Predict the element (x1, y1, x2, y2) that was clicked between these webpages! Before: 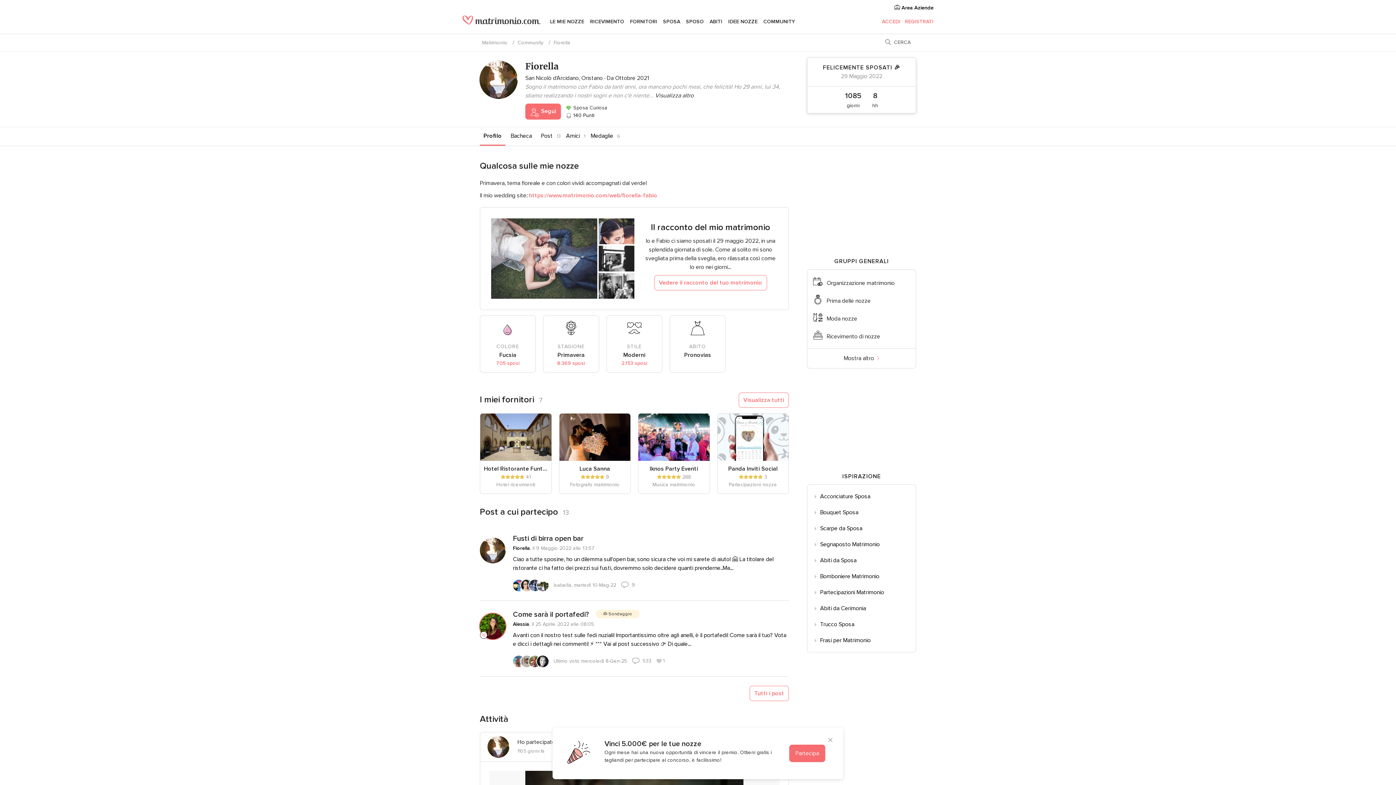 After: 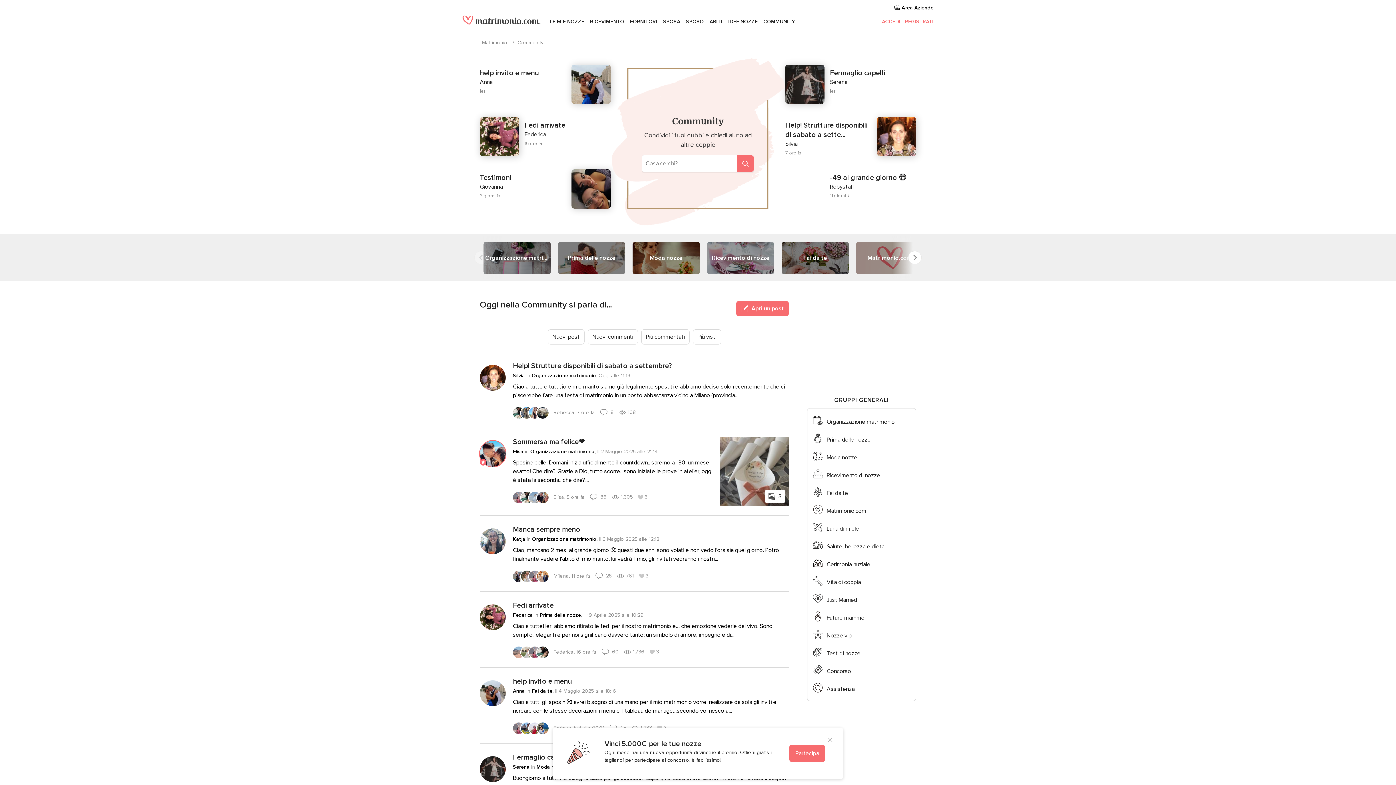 Action: bbox: (763, 12, 795, 30) label: COMMUNITY